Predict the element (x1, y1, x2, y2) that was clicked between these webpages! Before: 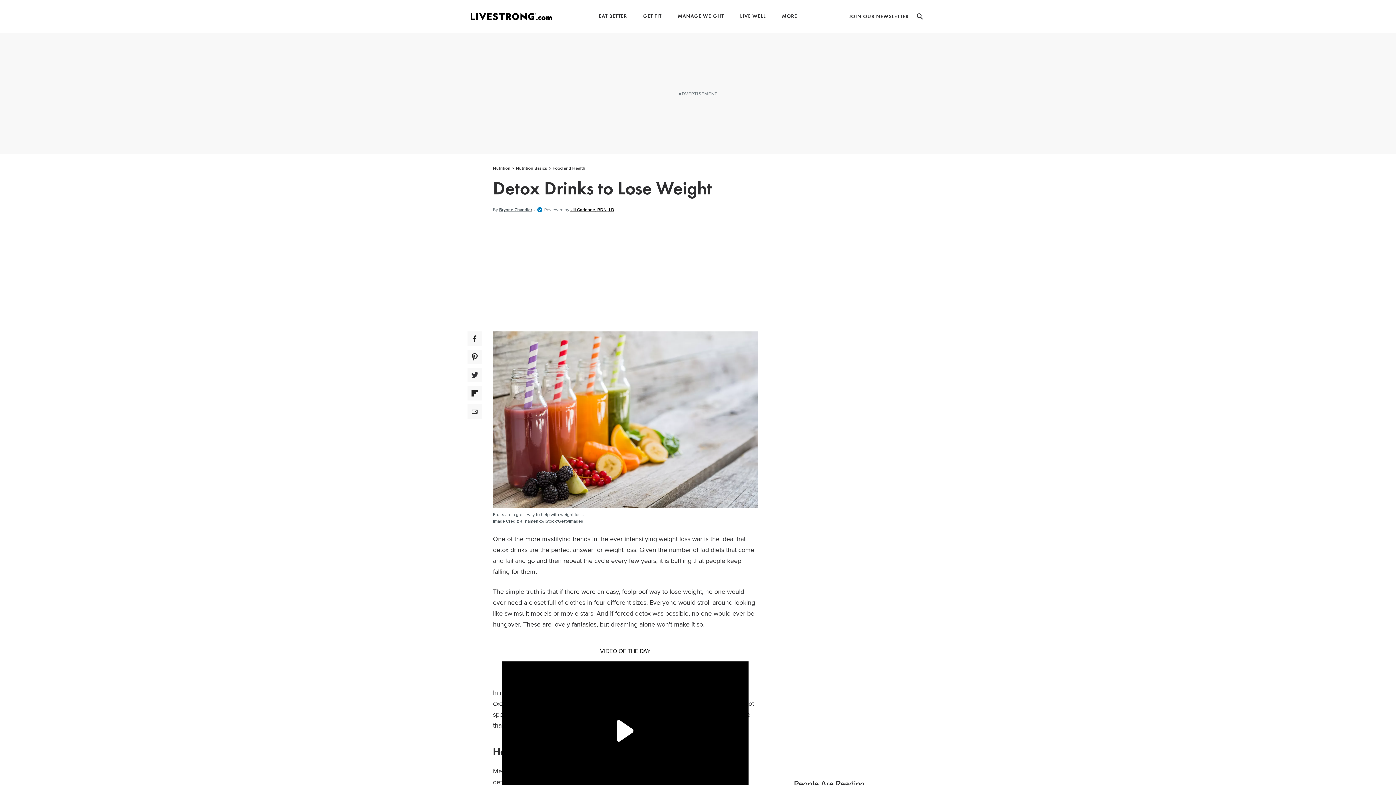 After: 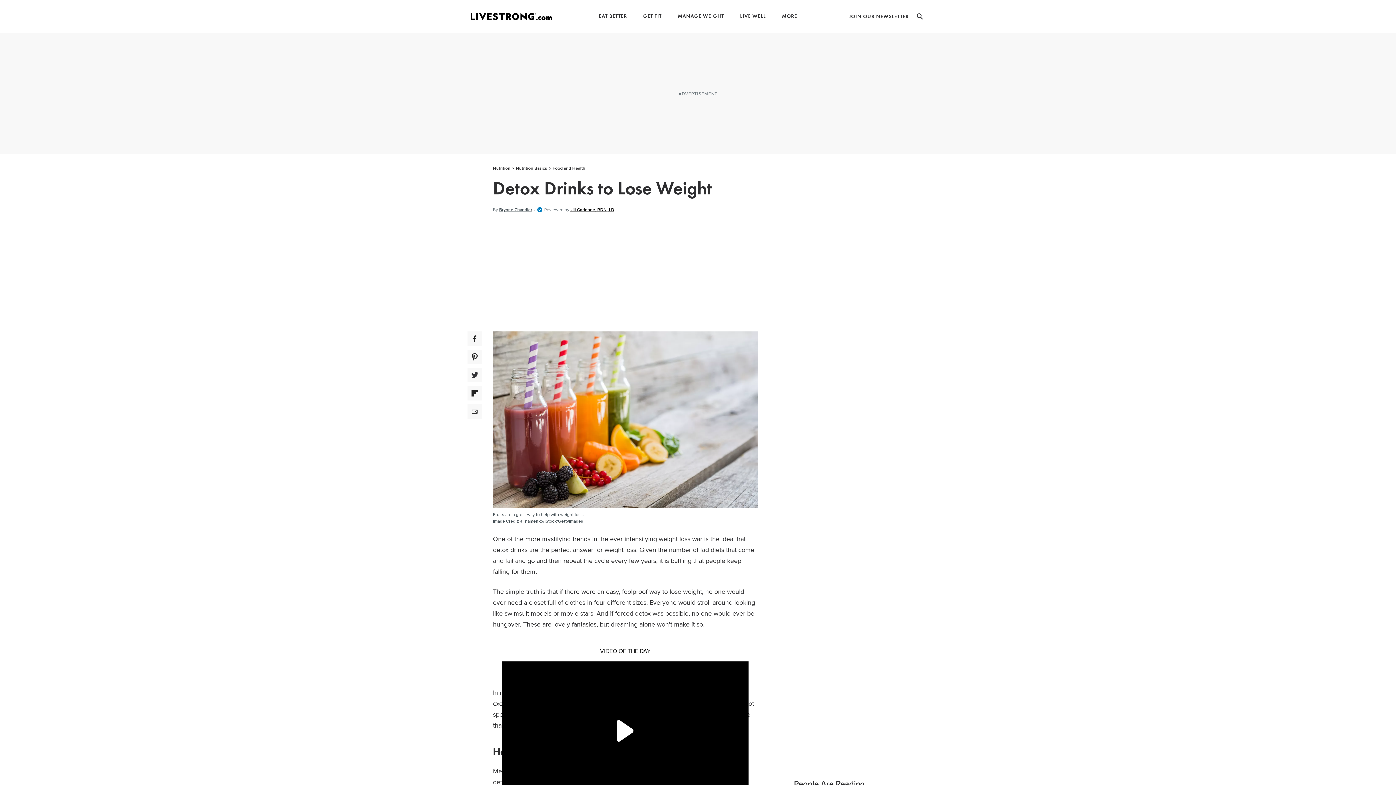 Action: label: Flipboard Social Share bbox: (467, 386, 482, 400)